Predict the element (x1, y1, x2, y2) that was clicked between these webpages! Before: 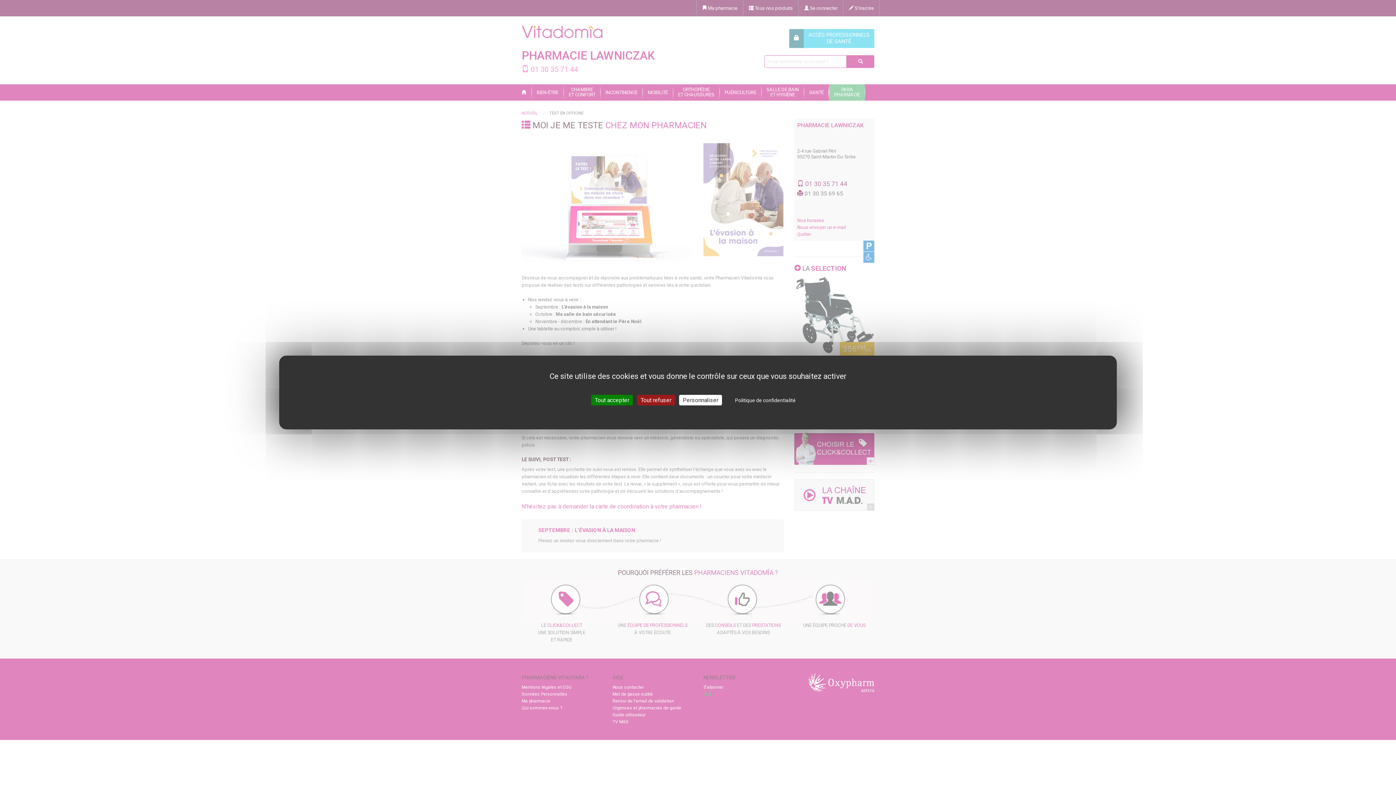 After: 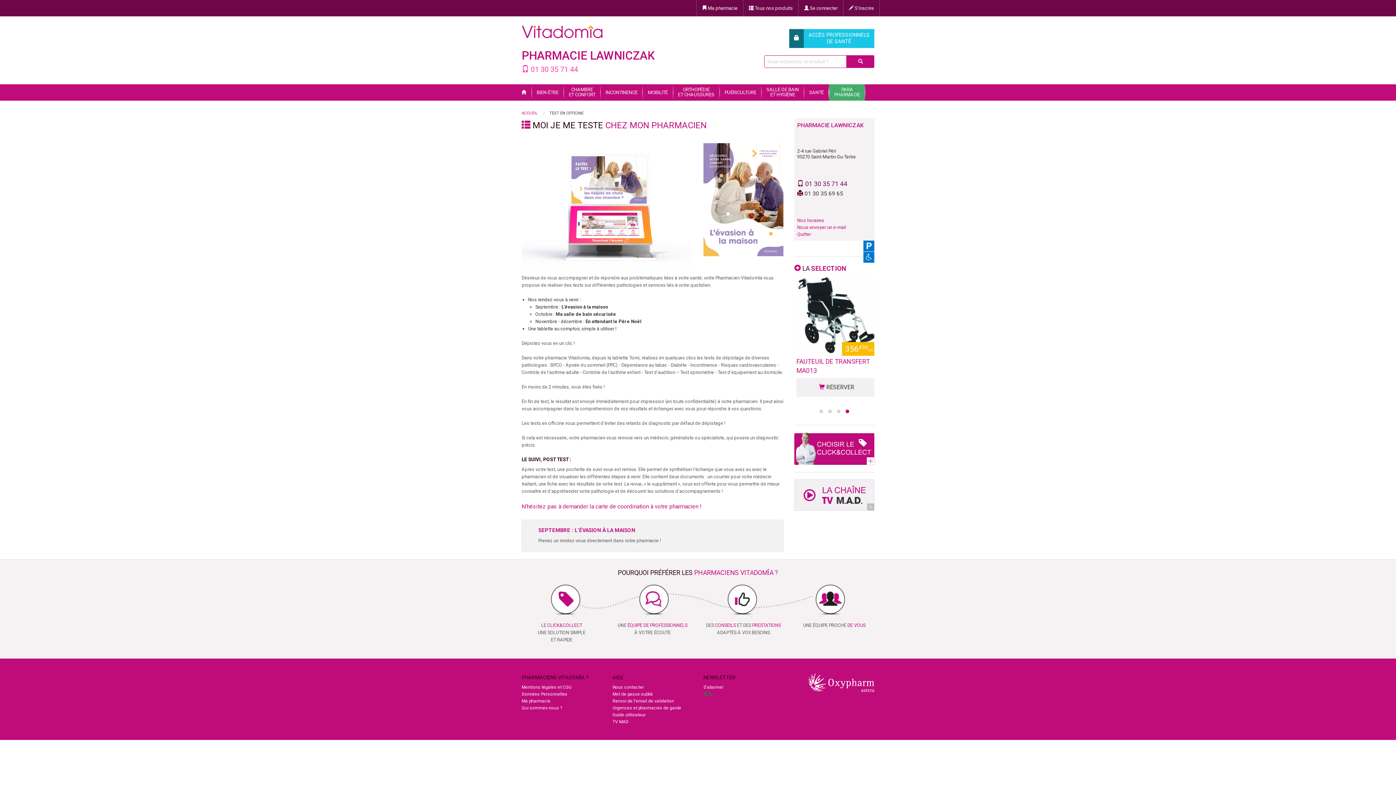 Action: label: Cookies : Tout accepter bbox: (591, 395, 633, 405)